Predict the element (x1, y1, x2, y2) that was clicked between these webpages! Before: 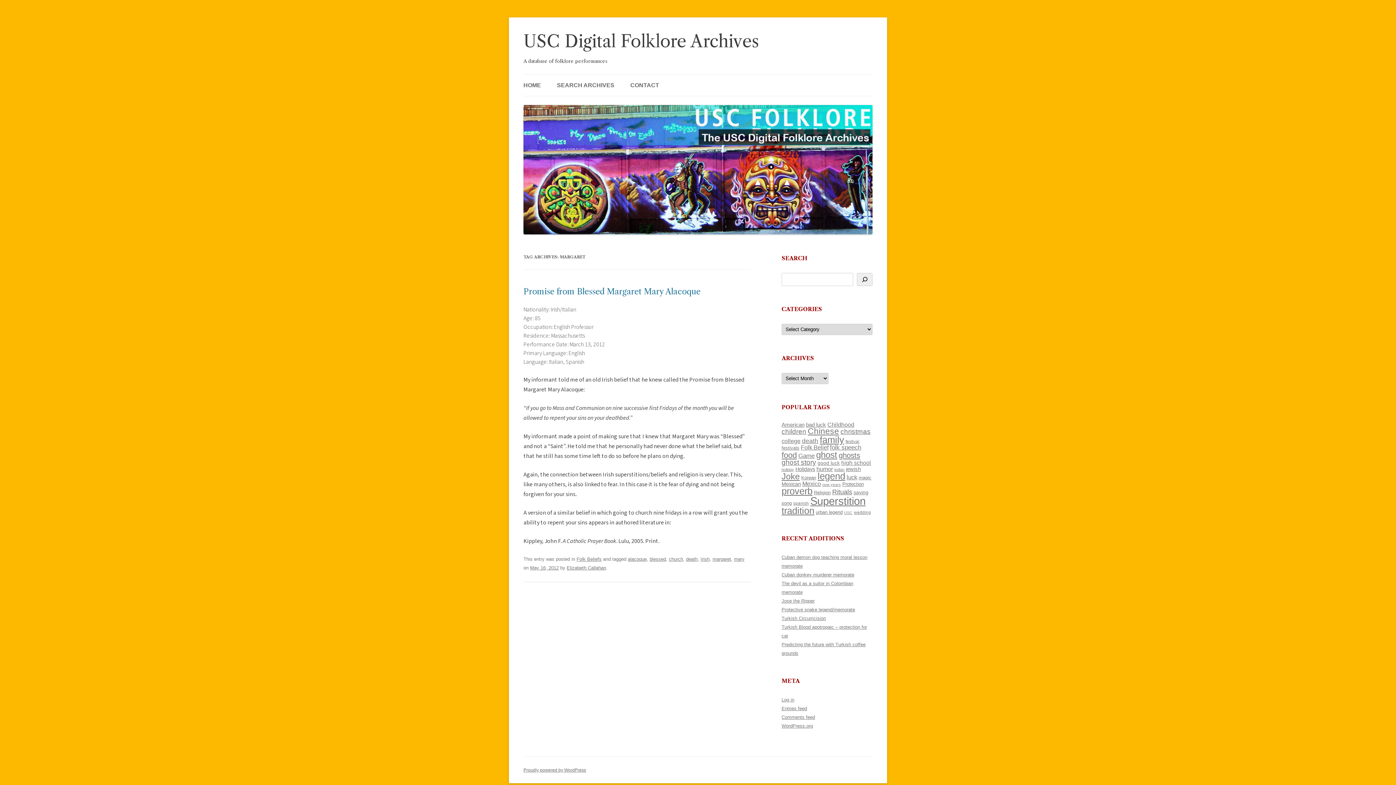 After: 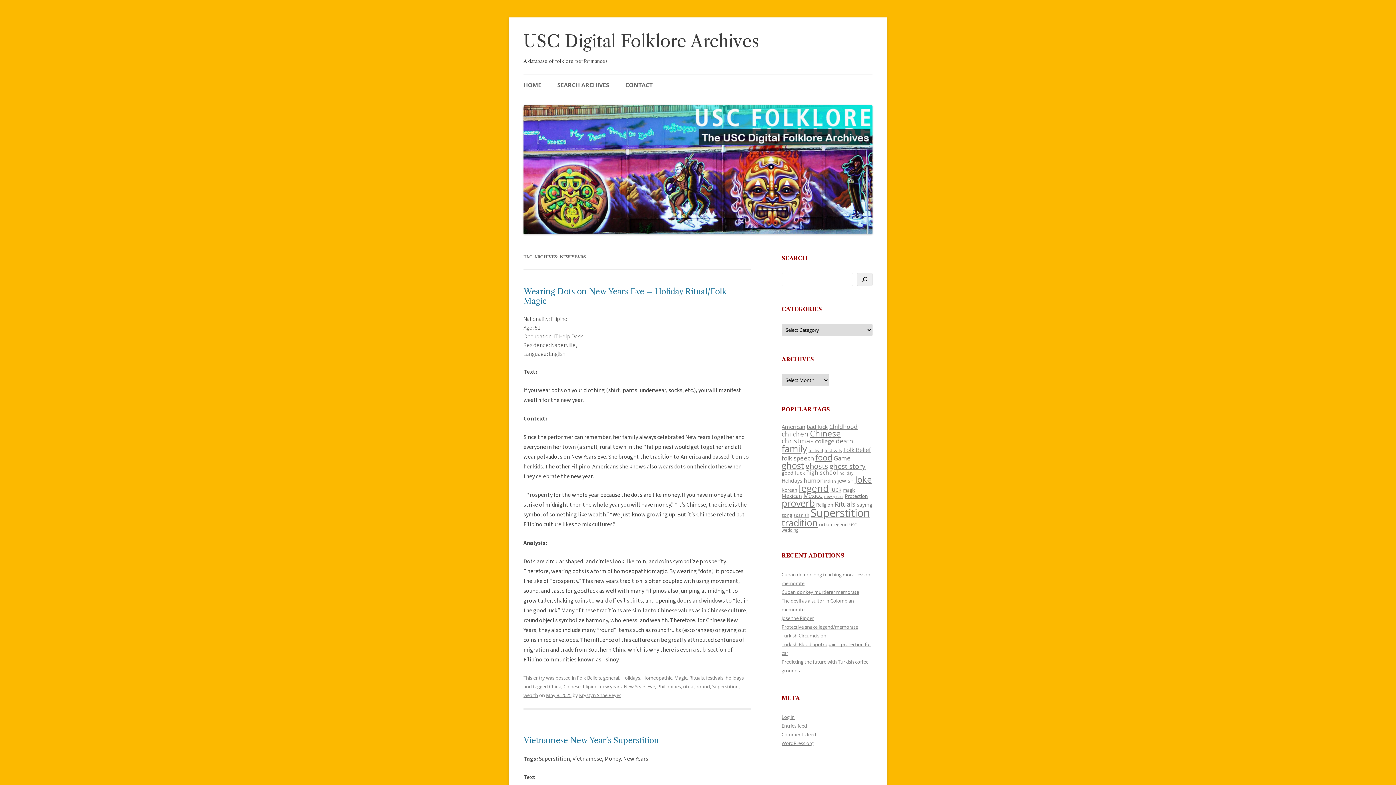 Action: bbox: (822, 482, 841, 486) label: new years (89 items)